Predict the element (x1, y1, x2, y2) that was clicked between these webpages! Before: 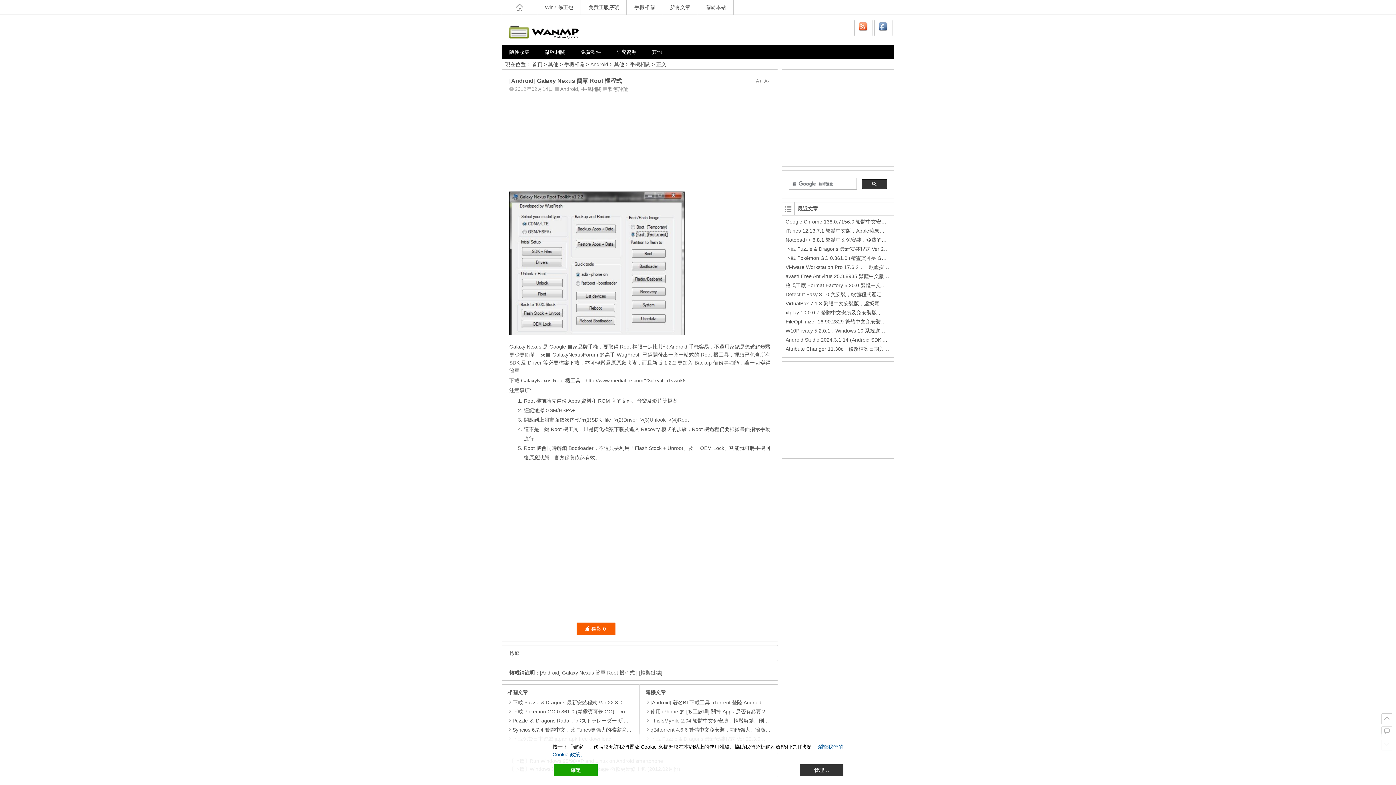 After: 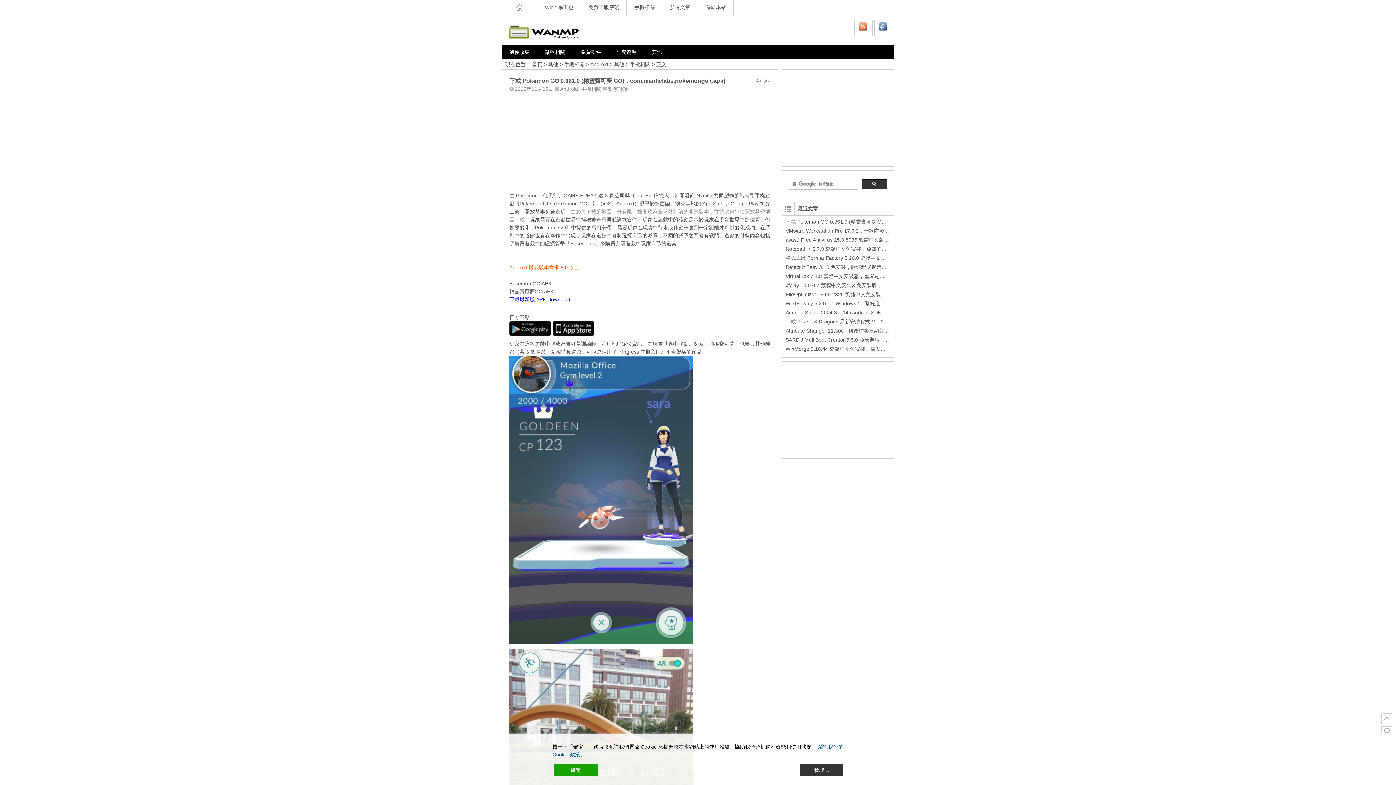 Action: bbox: (512, 709, 698, 714) label: 下載 Pokémon GO 0.361.0 (精靈寶可夢 GO)，com.nianticlabs.pokemongo (.apk)